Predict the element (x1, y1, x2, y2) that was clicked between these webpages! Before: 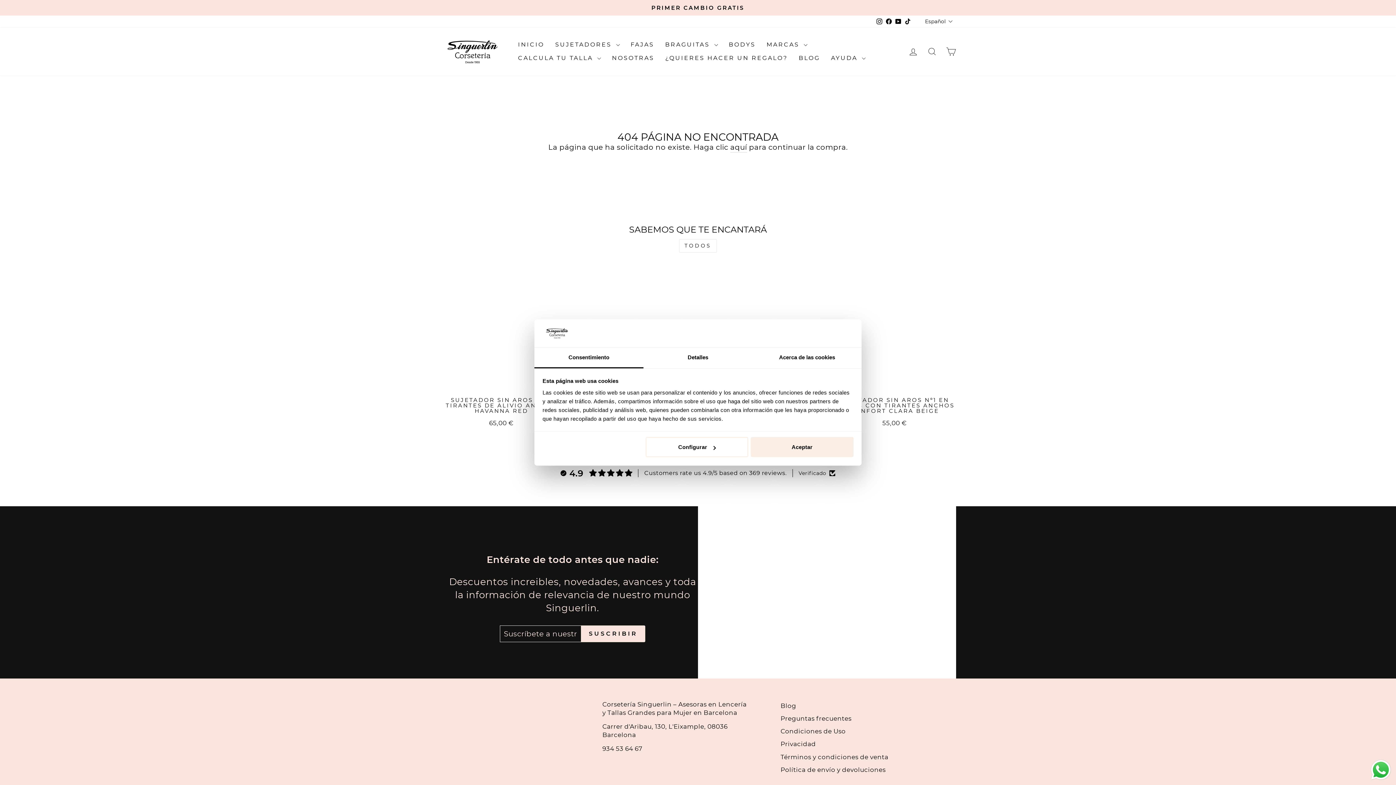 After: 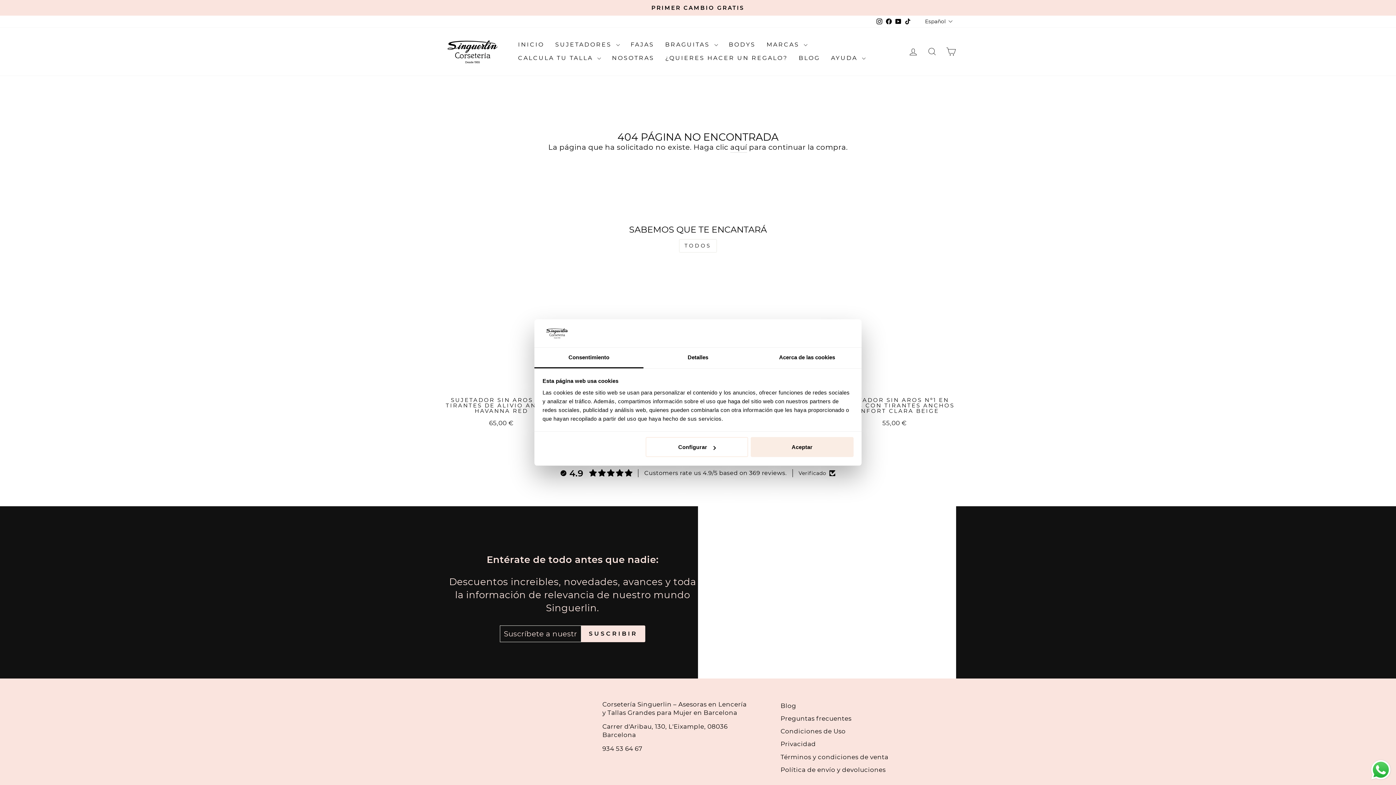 Action: label: Español bbox: (923, 16, 956, 27)